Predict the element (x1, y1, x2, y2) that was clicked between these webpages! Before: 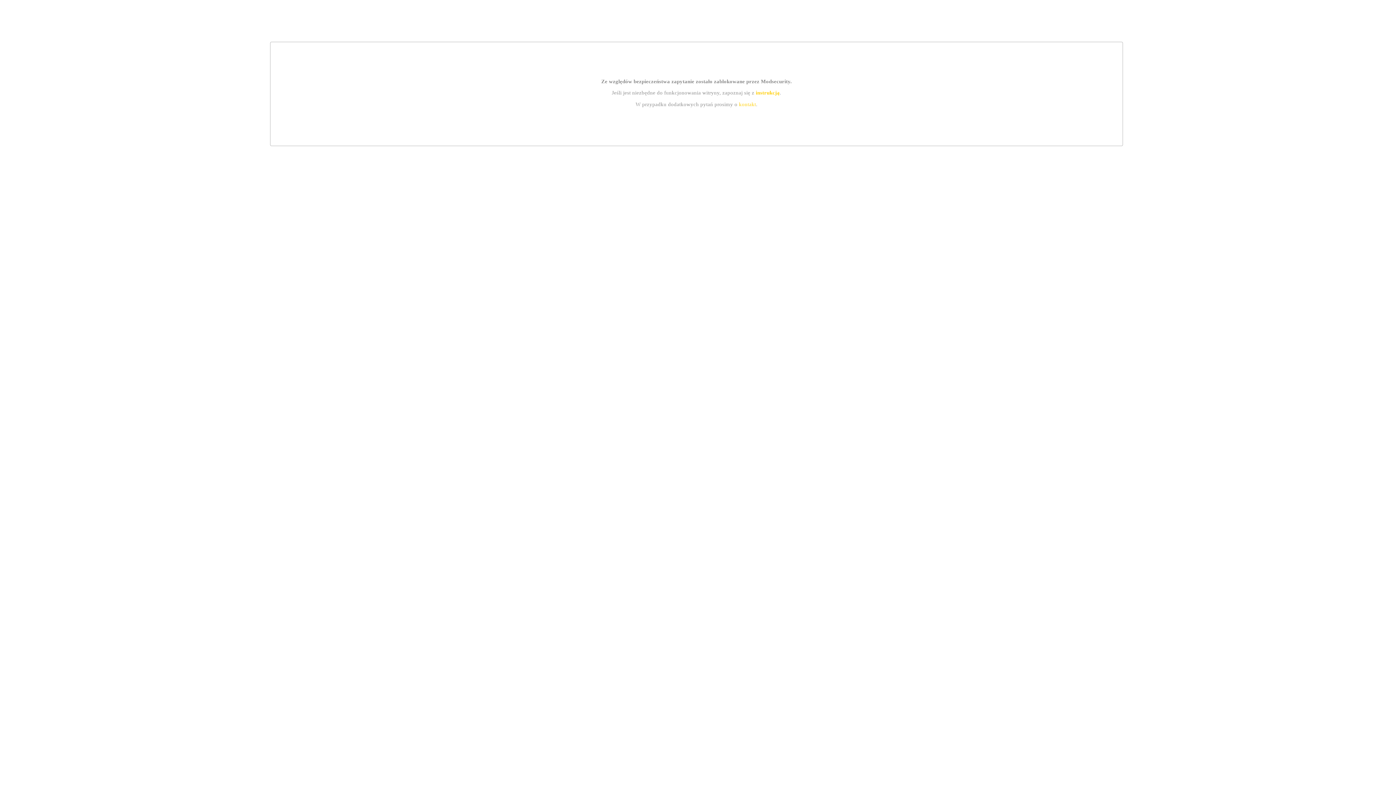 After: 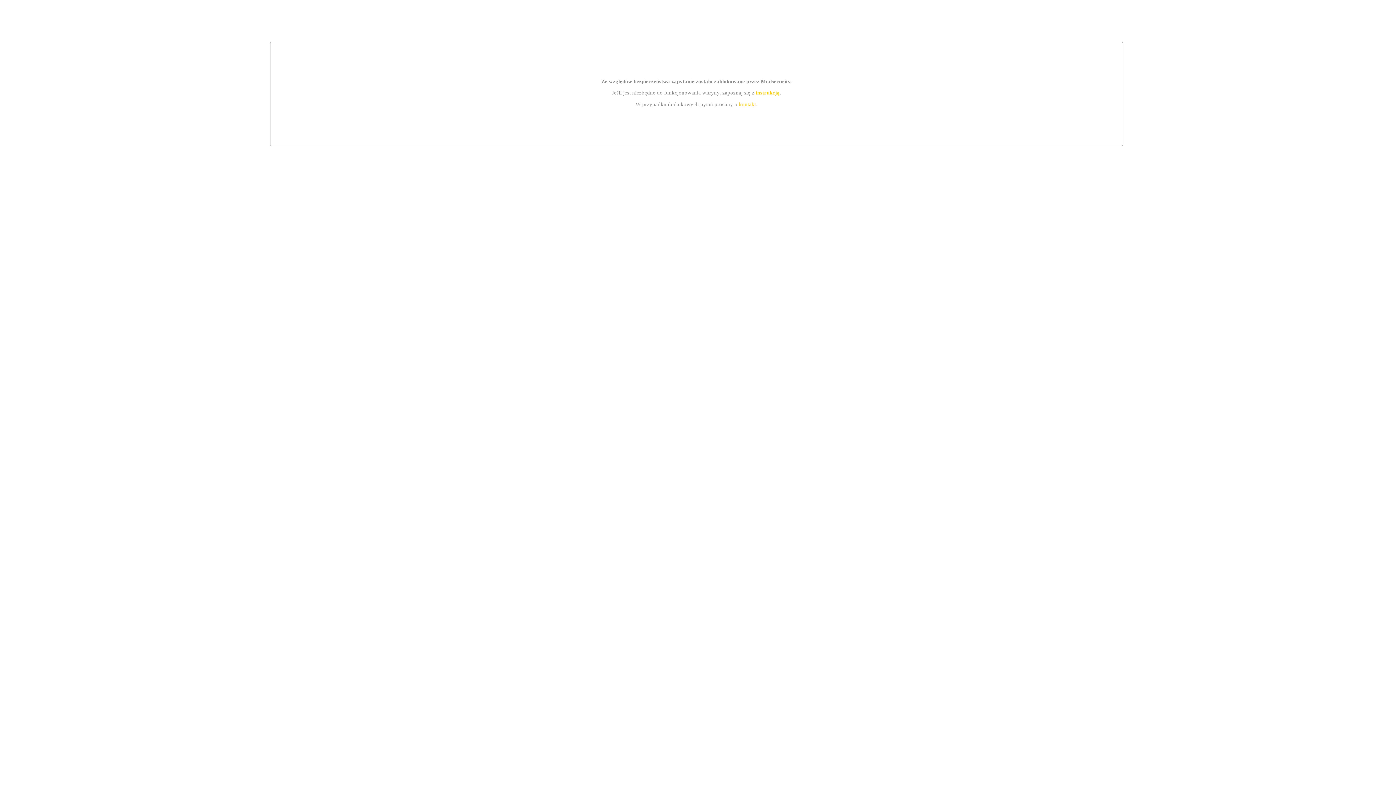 Action: label: instrukcją bbox: (755, 89, 779, 95)